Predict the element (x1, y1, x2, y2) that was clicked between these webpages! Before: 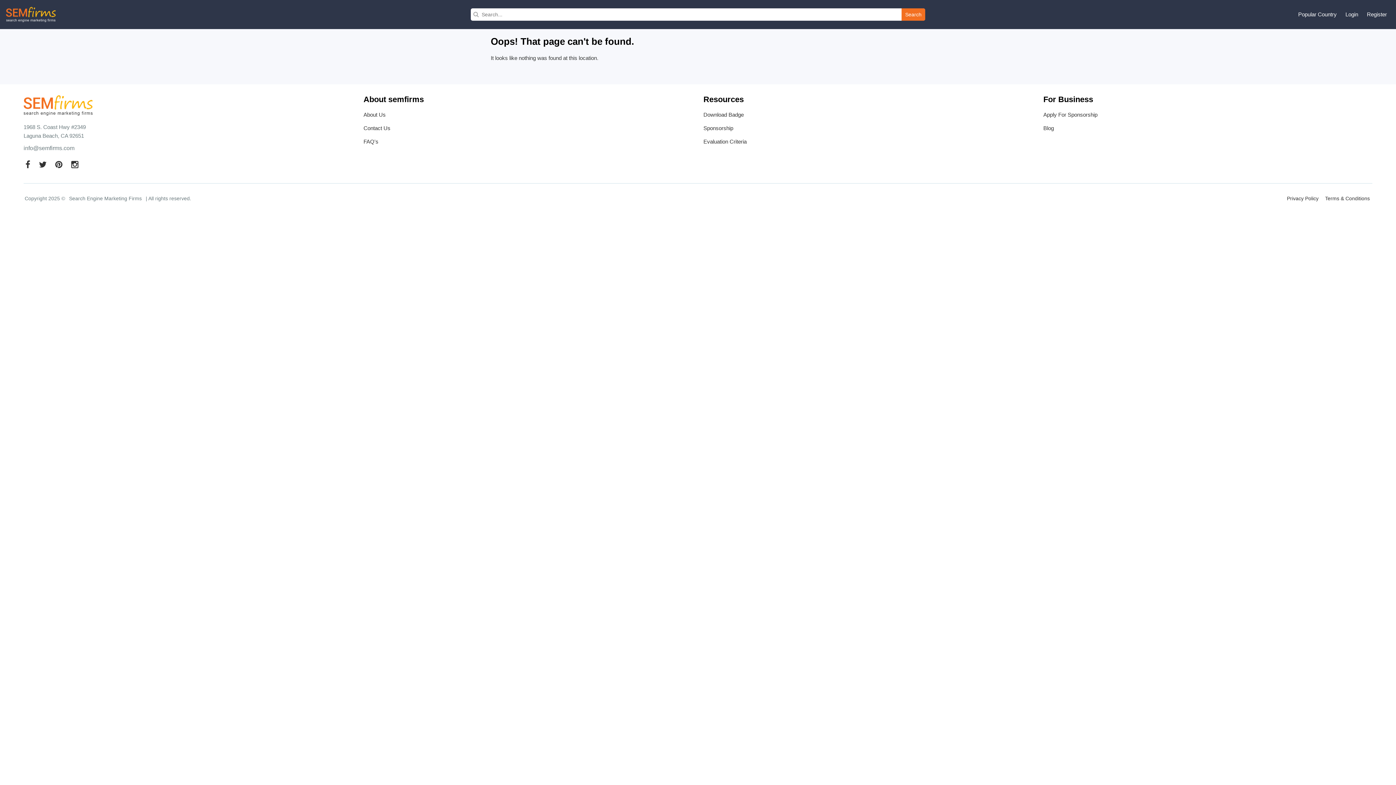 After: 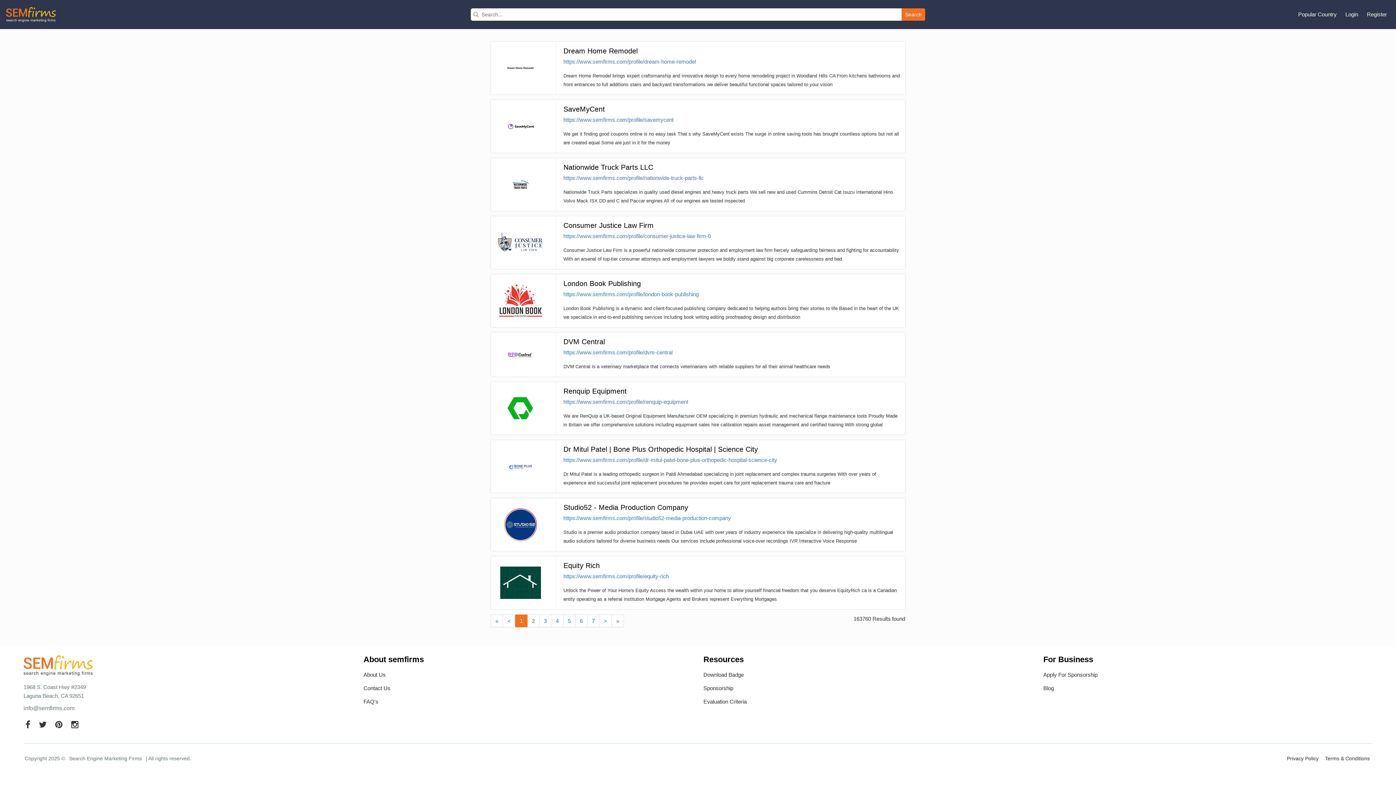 Action: label: Search bbox: (901, 8, 925, 20)